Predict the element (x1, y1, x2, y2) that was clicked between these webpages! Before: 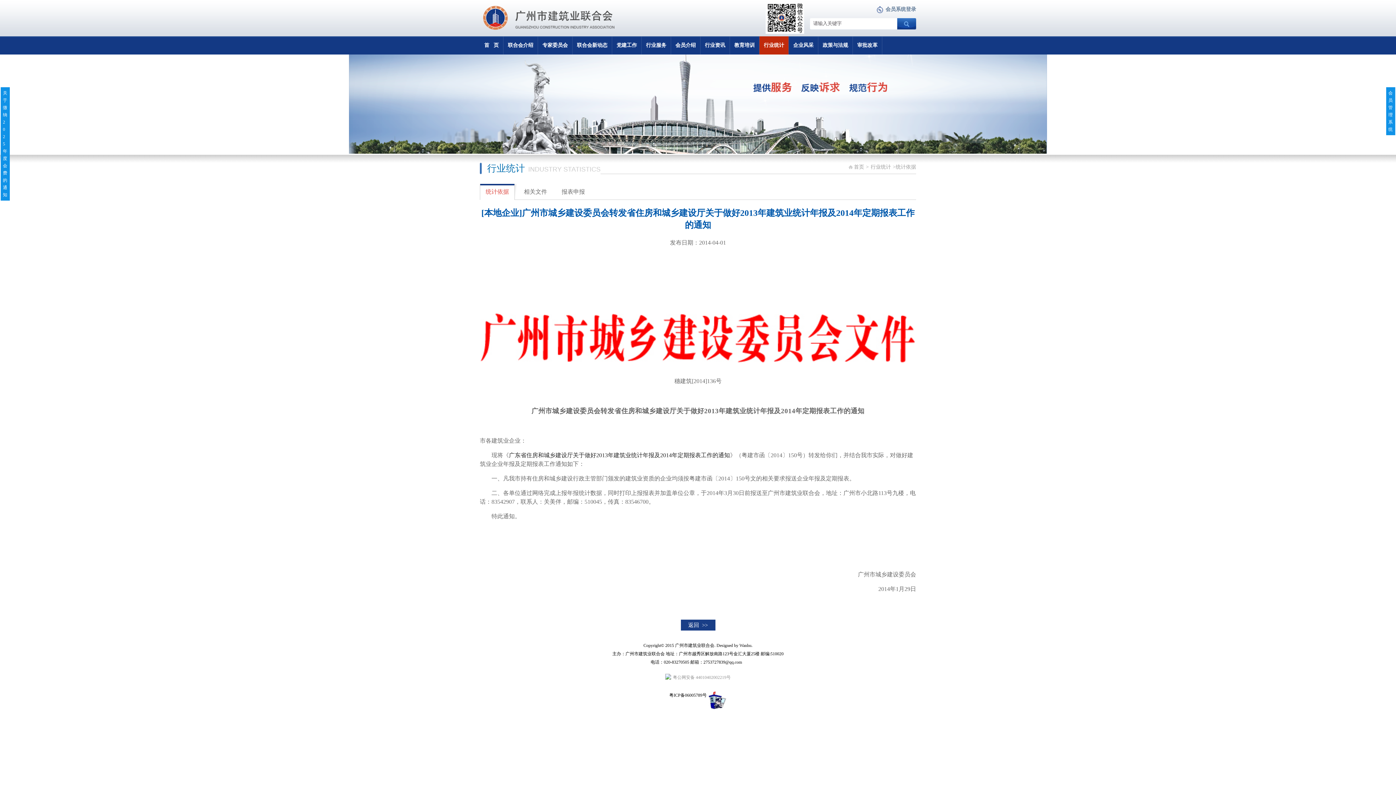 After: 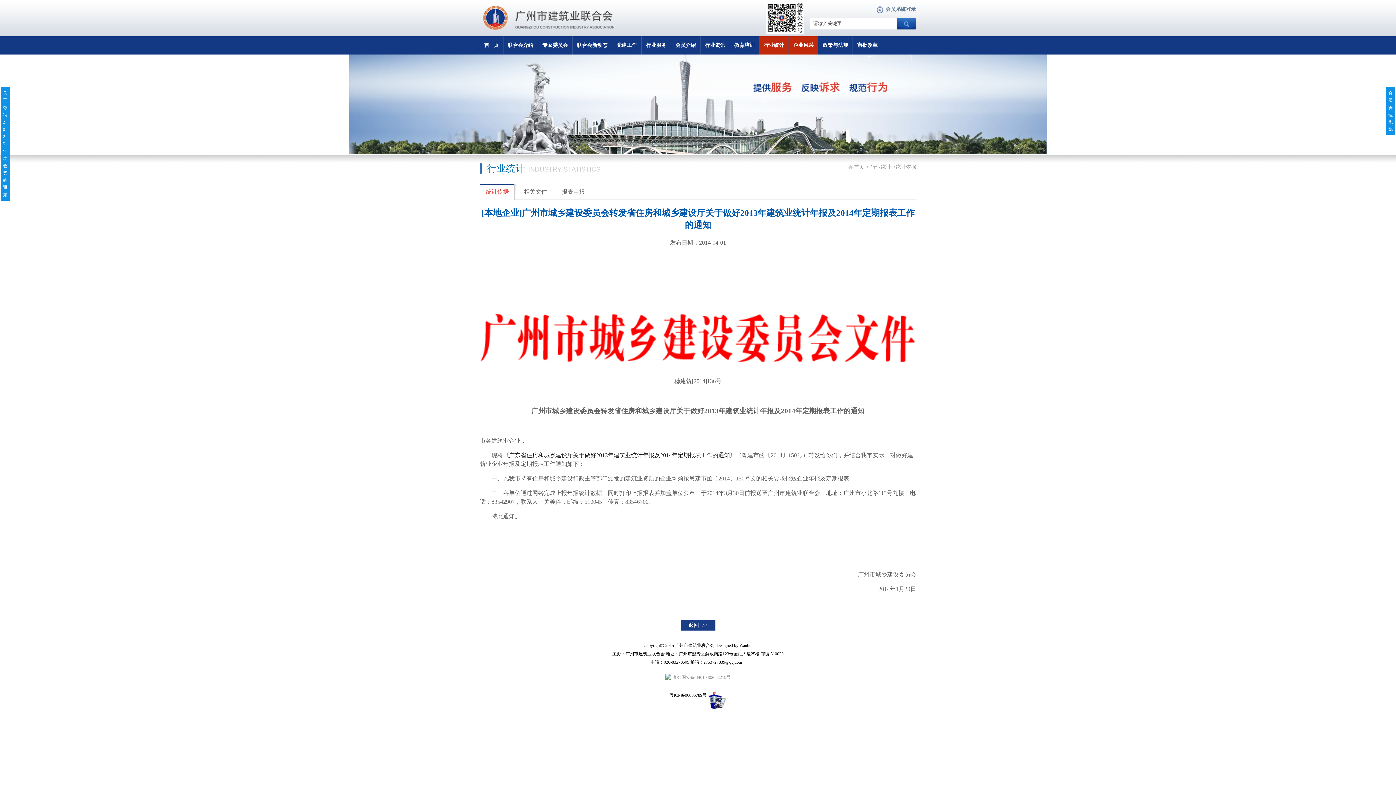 Action: label: 企业风采 bbox: (789, 36, 818, 54)